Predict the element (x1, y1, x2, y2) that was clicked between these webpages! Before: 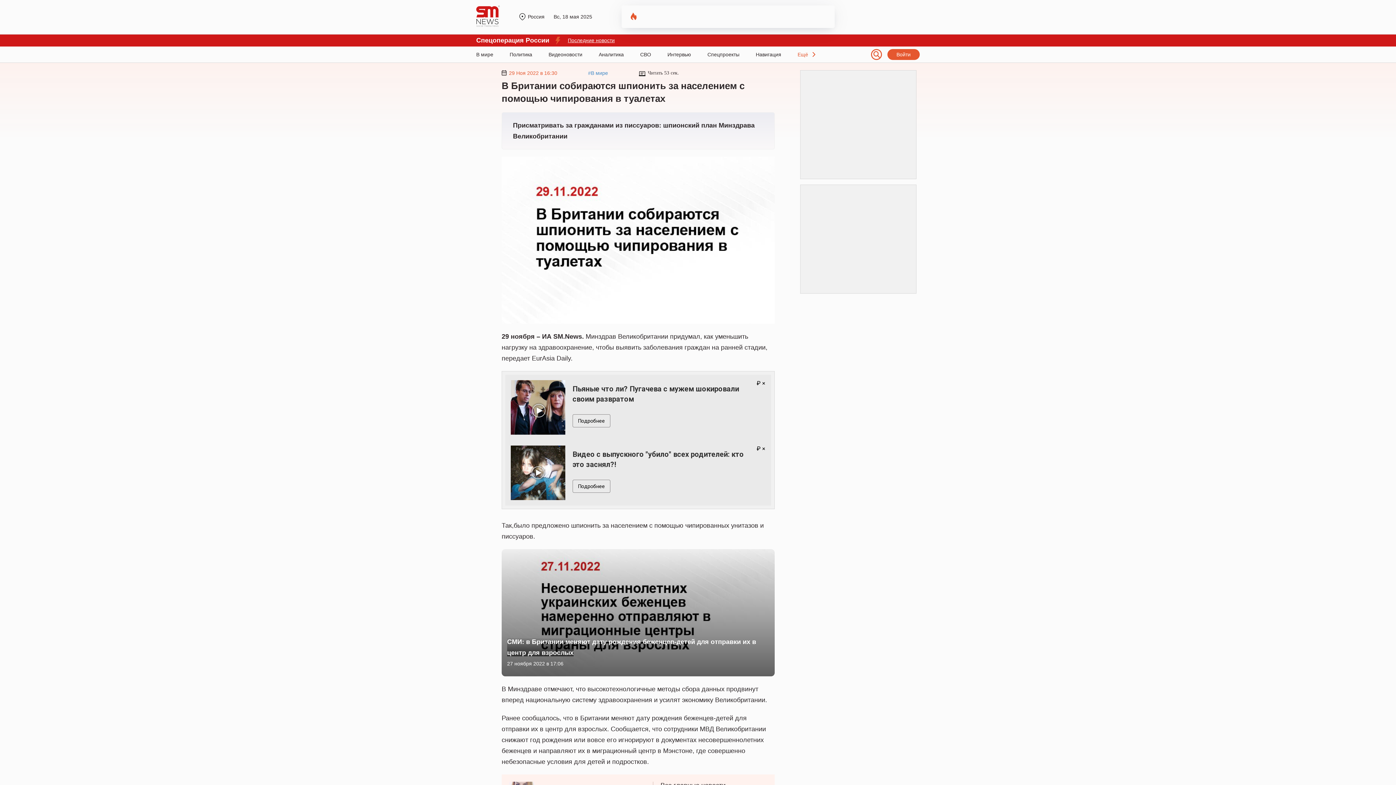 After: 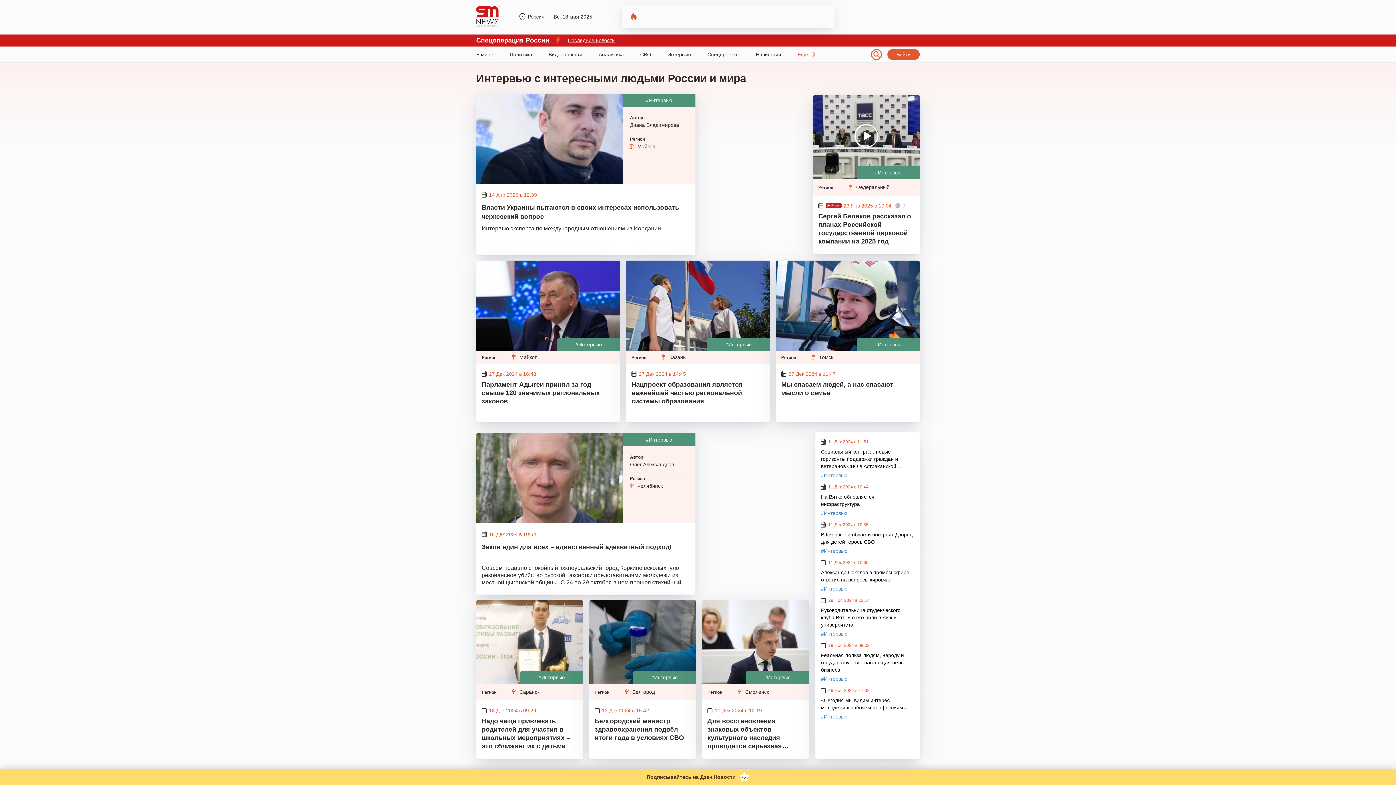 Action: bbox: (667, 46, 691, 62) label: Интервью